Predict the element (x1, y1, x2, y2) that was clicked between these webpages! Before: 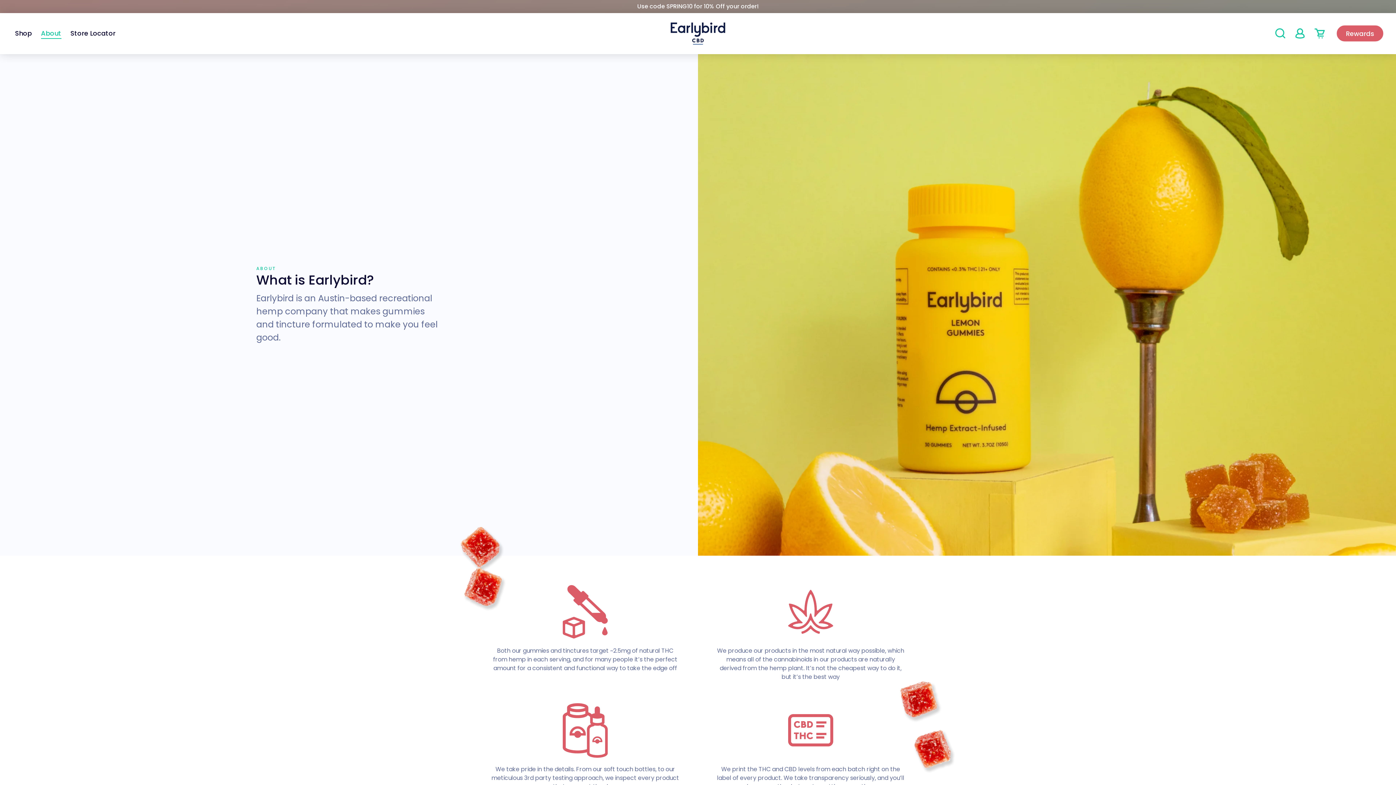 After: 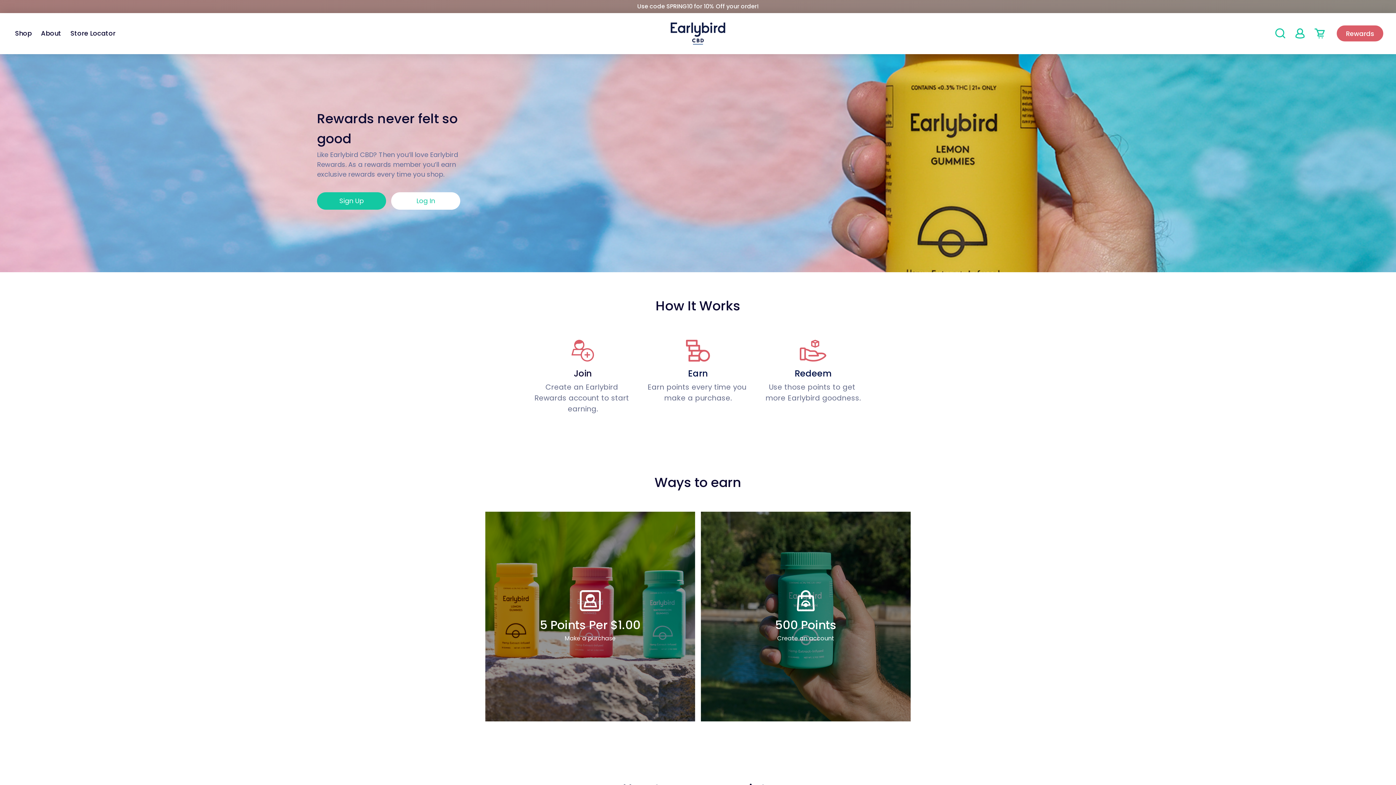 Action: bbox: (1337, 25, 1383, 41) label: Rewards